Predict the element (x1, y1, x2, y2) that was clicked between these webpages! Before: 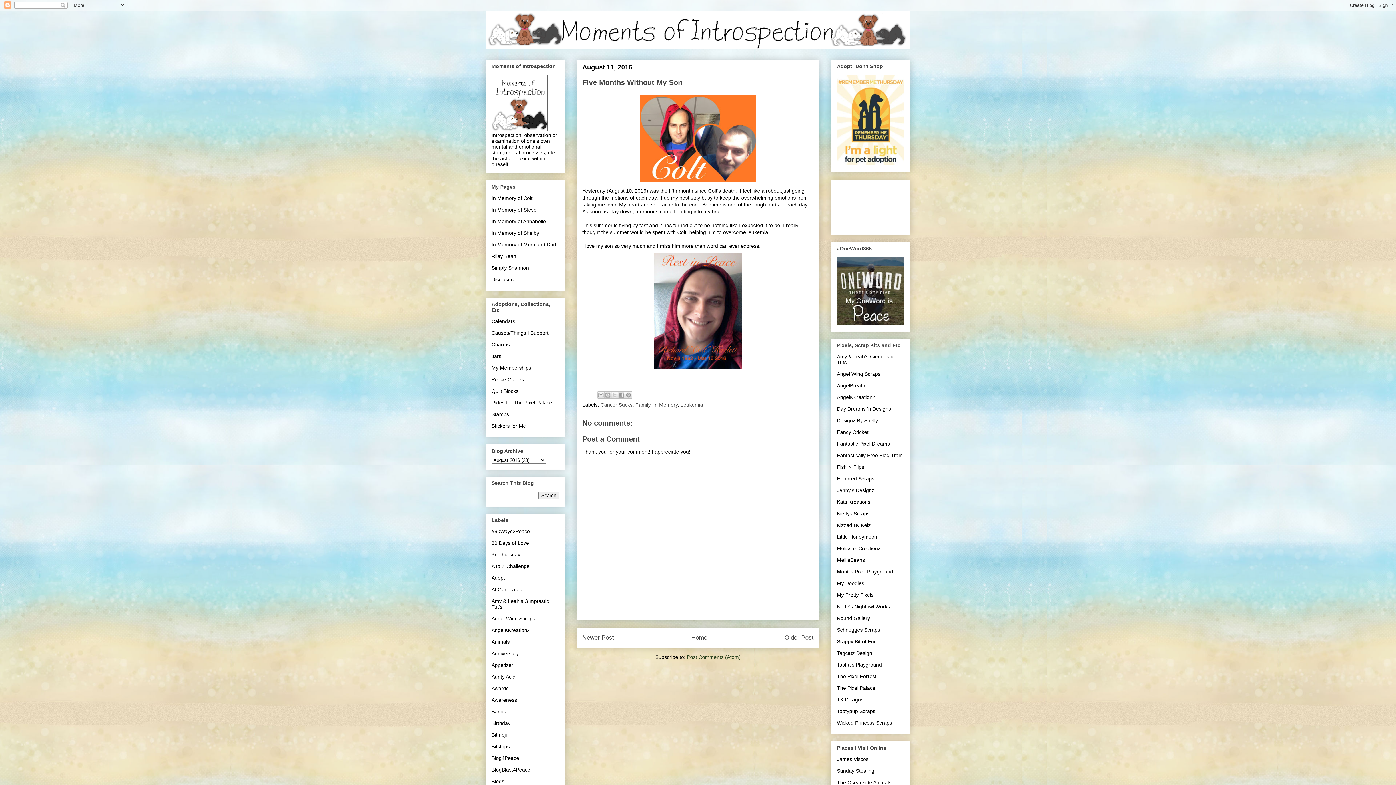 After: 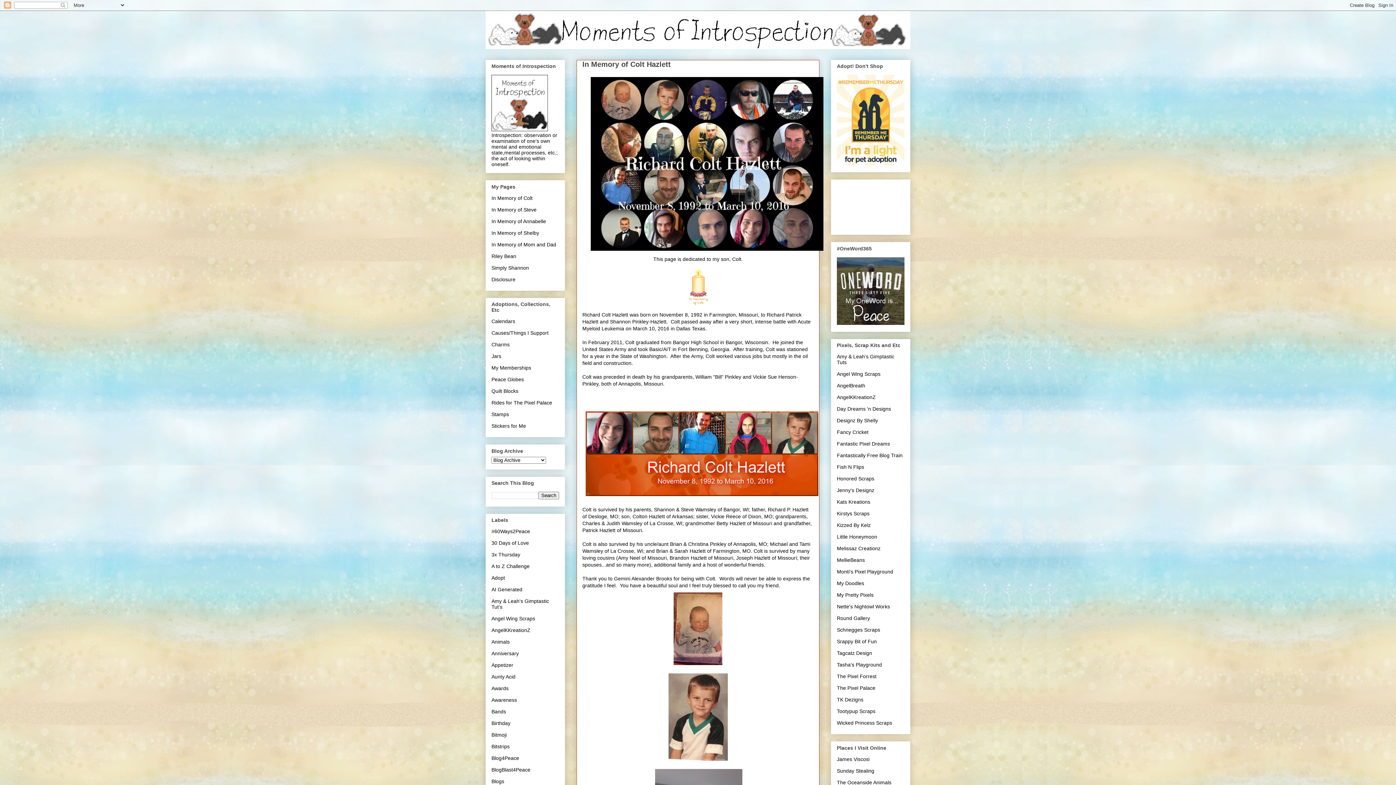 Action: bbox: (491, 195, 532, 201) label: In Memory of Colt